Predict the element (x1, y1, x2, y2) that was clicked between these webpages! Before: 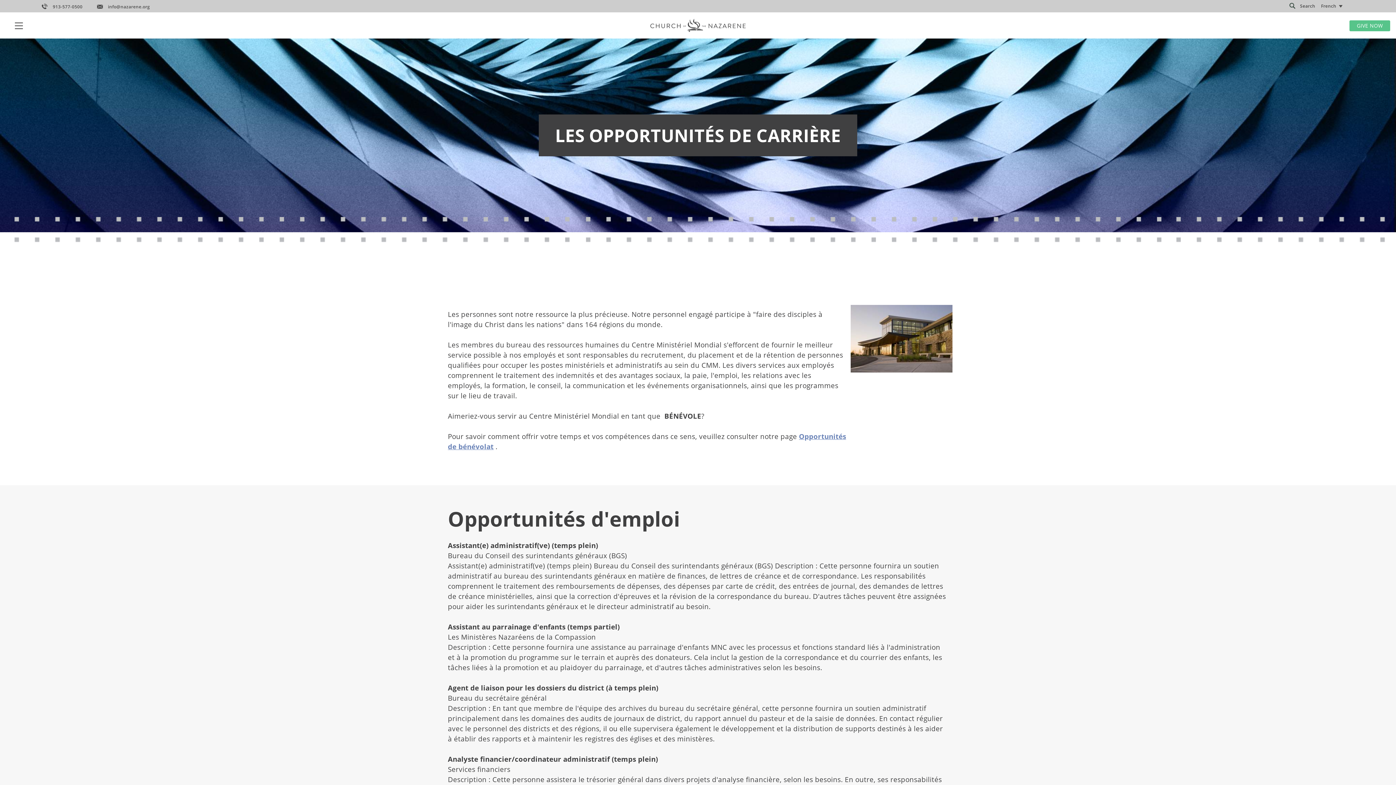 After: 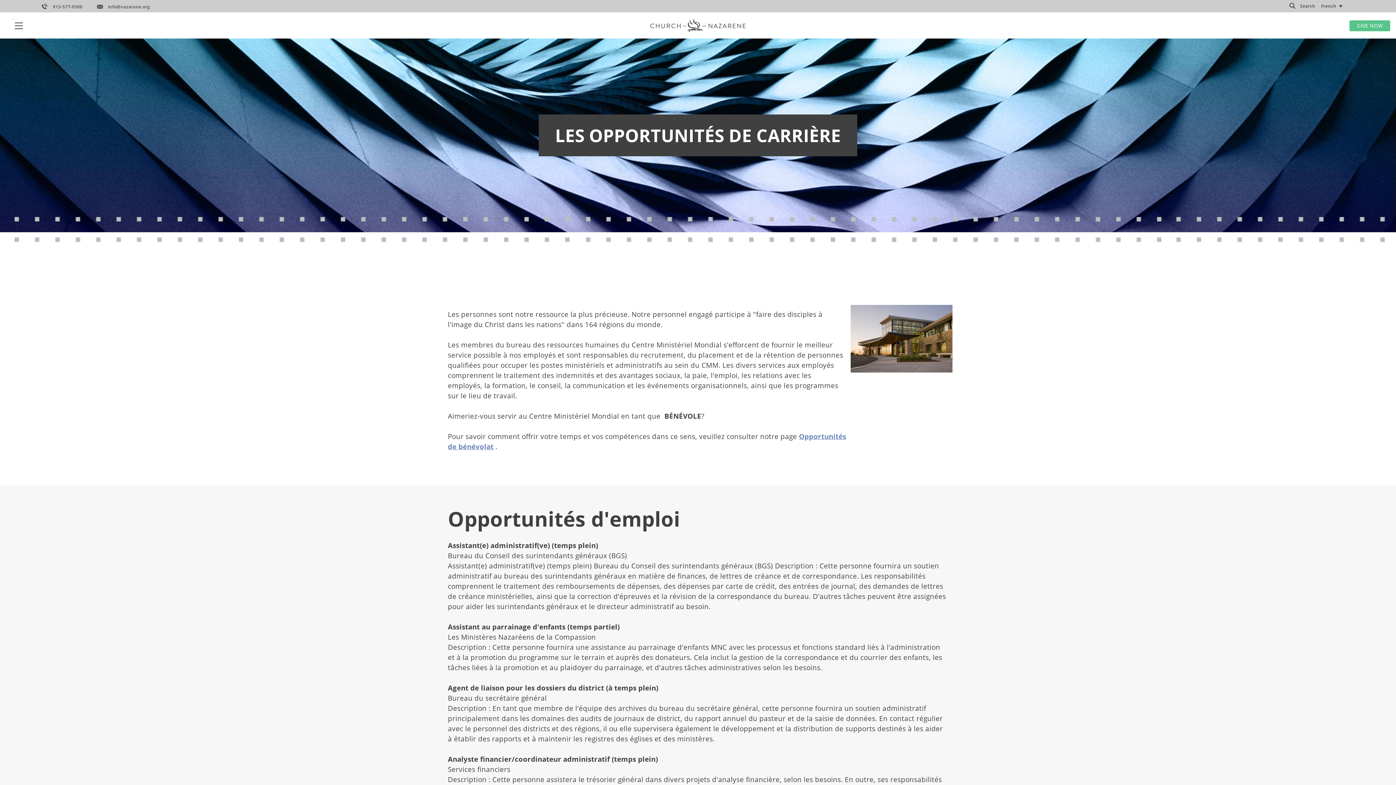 Action: bbox: (97, 3, 149, 9) label: info@nazarene.org